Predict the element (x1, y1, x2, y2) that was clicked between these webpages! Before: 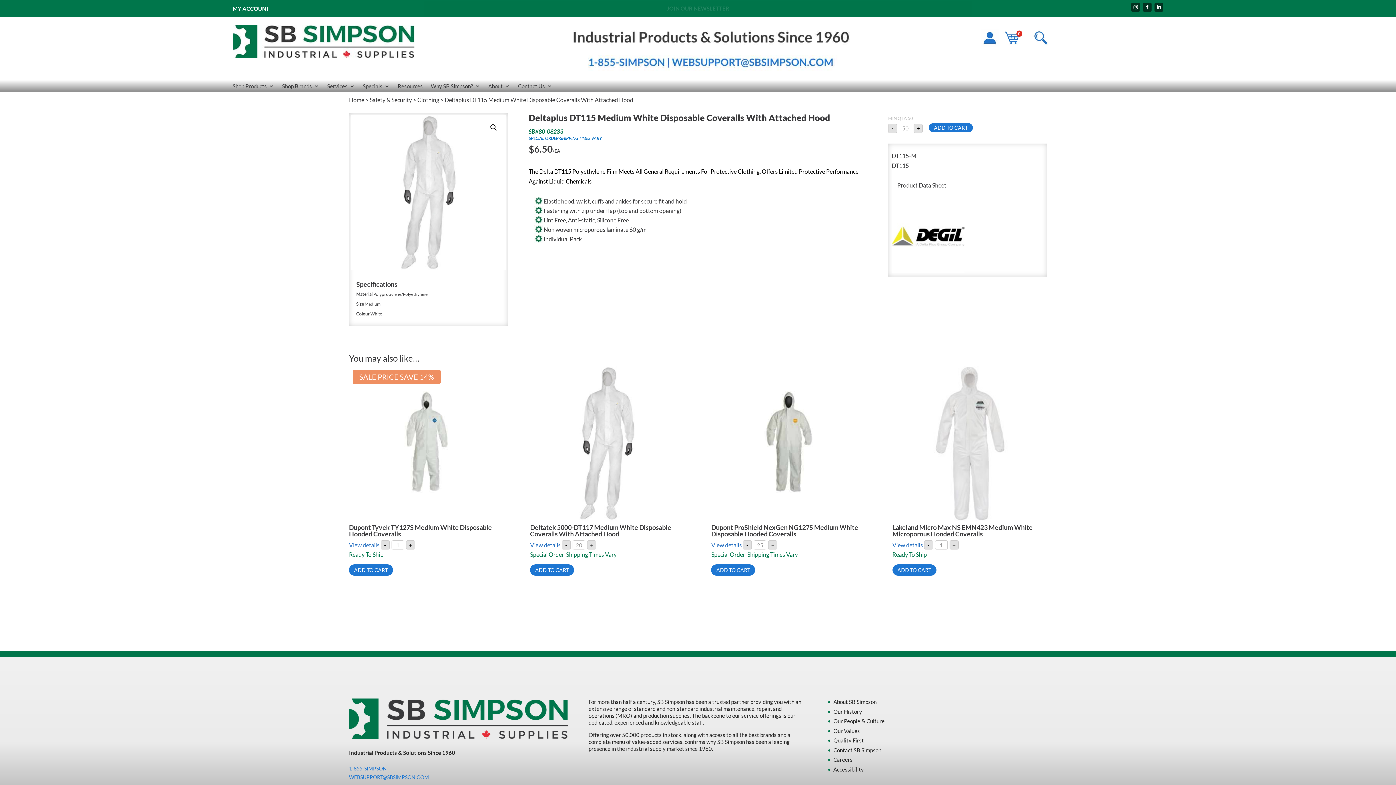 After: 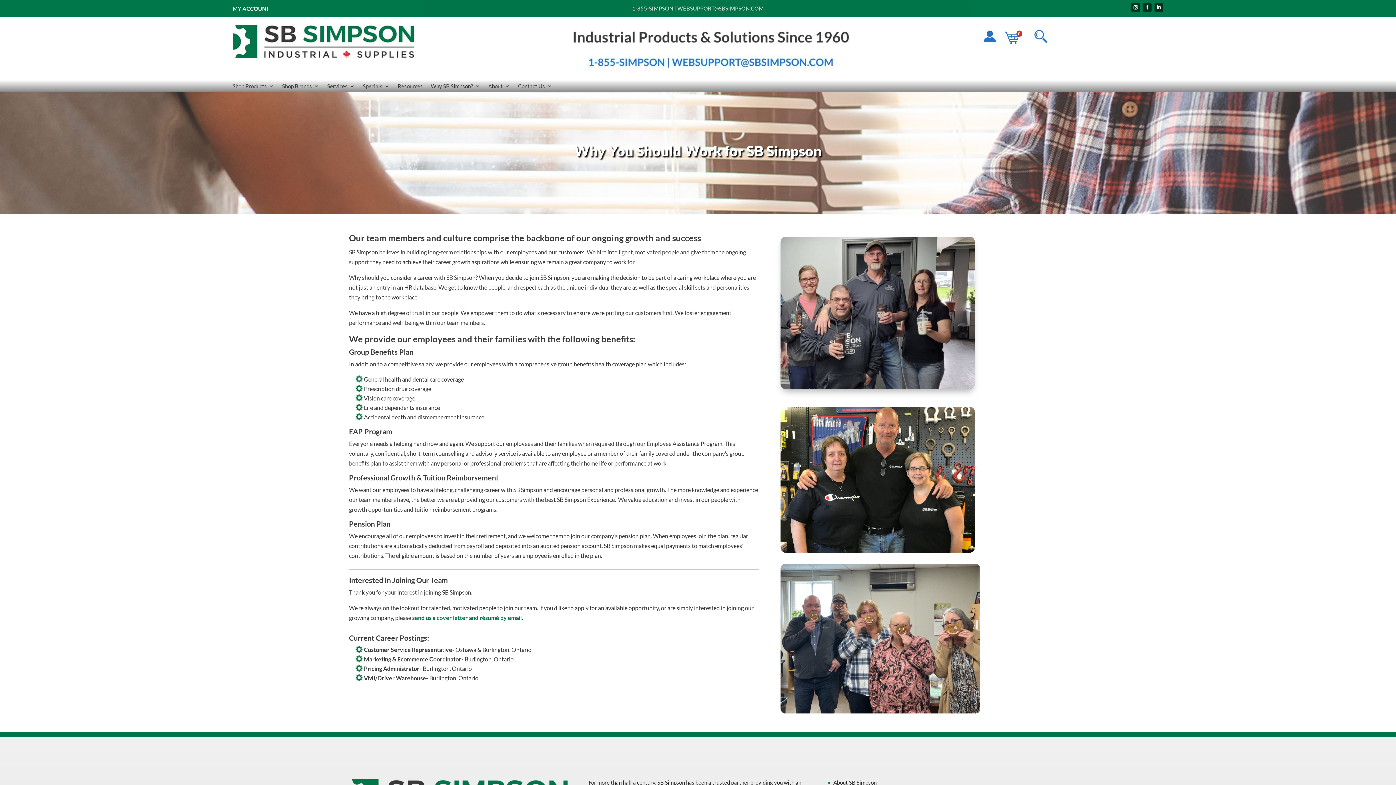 Action: label: Careers bbox: (833, 756, 852, 763)